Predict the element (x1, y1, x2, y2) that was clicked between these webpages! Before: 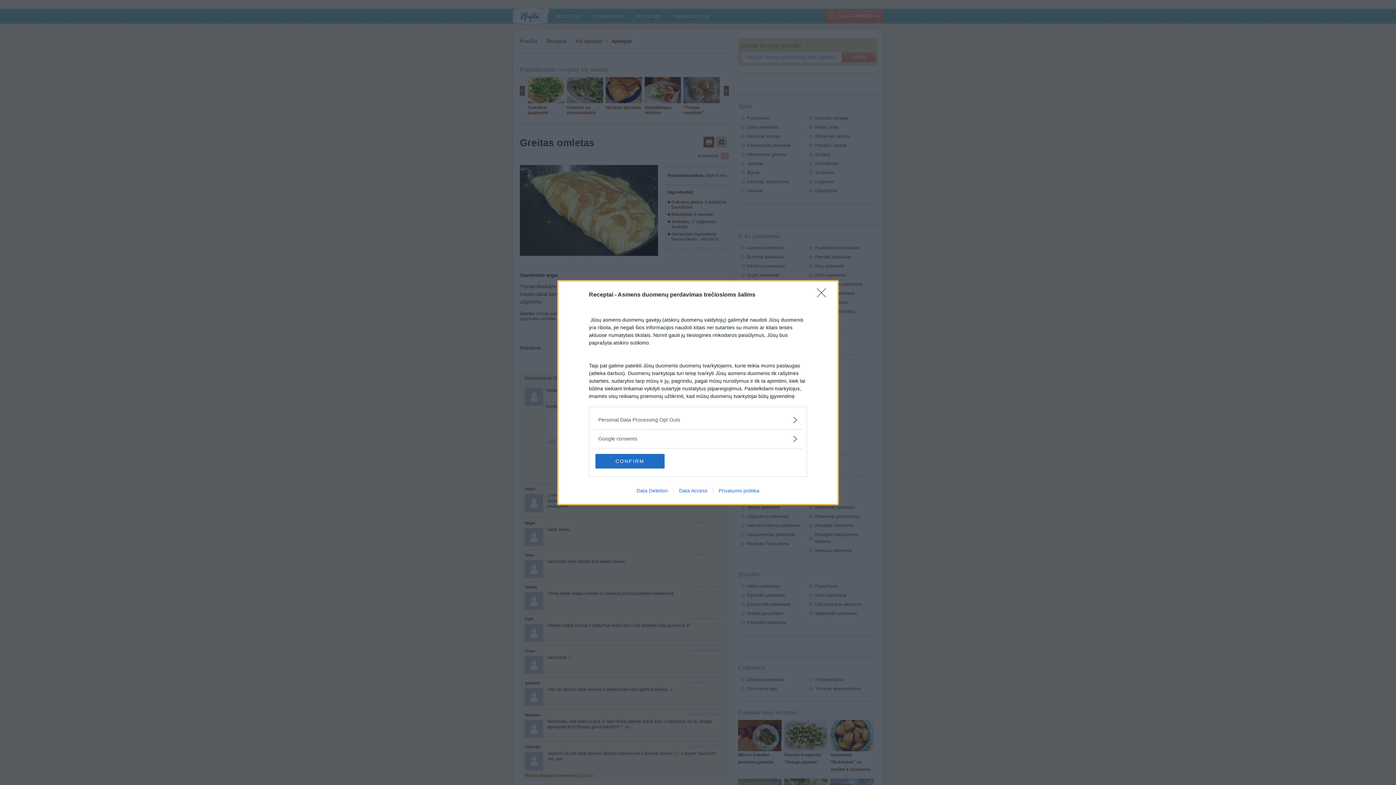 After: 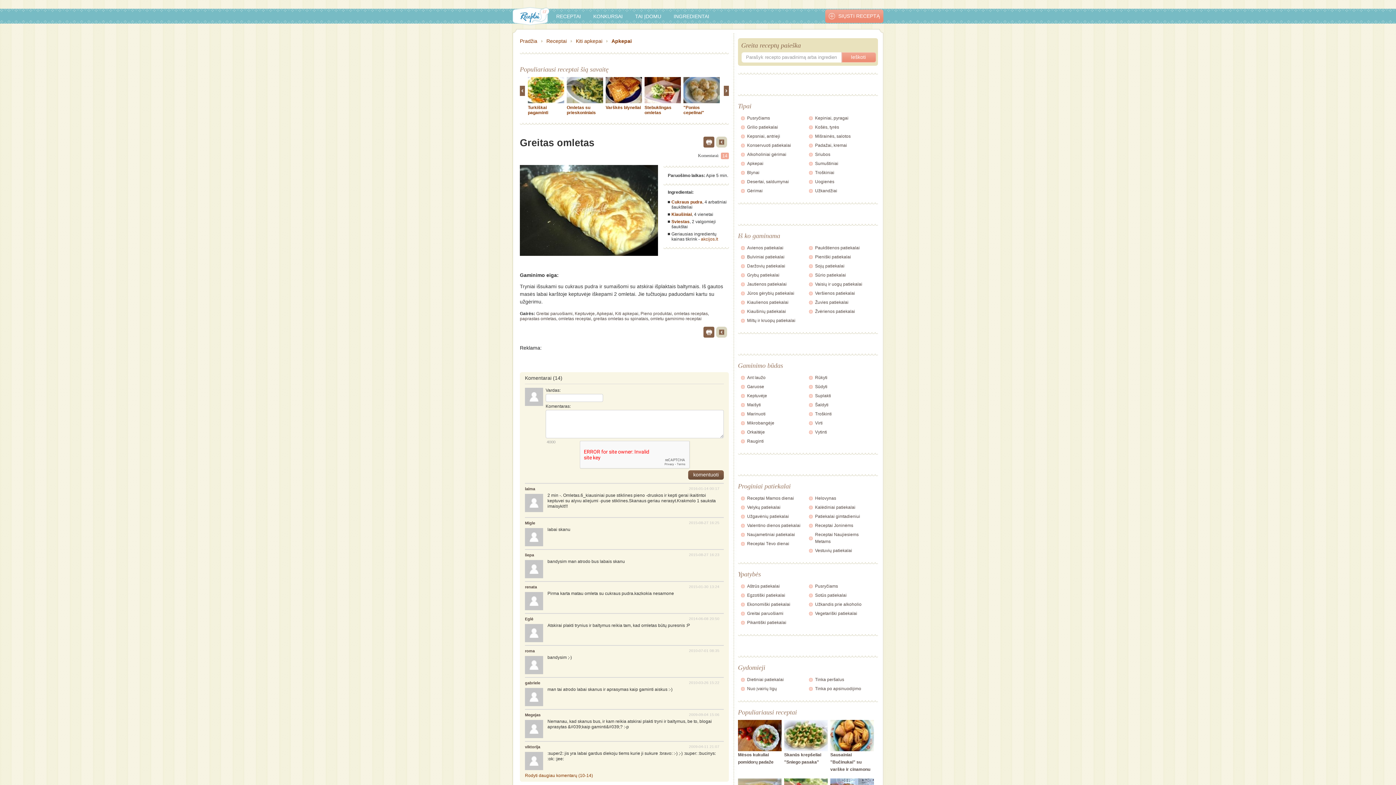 Action: label: CONFIRM bbox: (595, 454, 664, 468)